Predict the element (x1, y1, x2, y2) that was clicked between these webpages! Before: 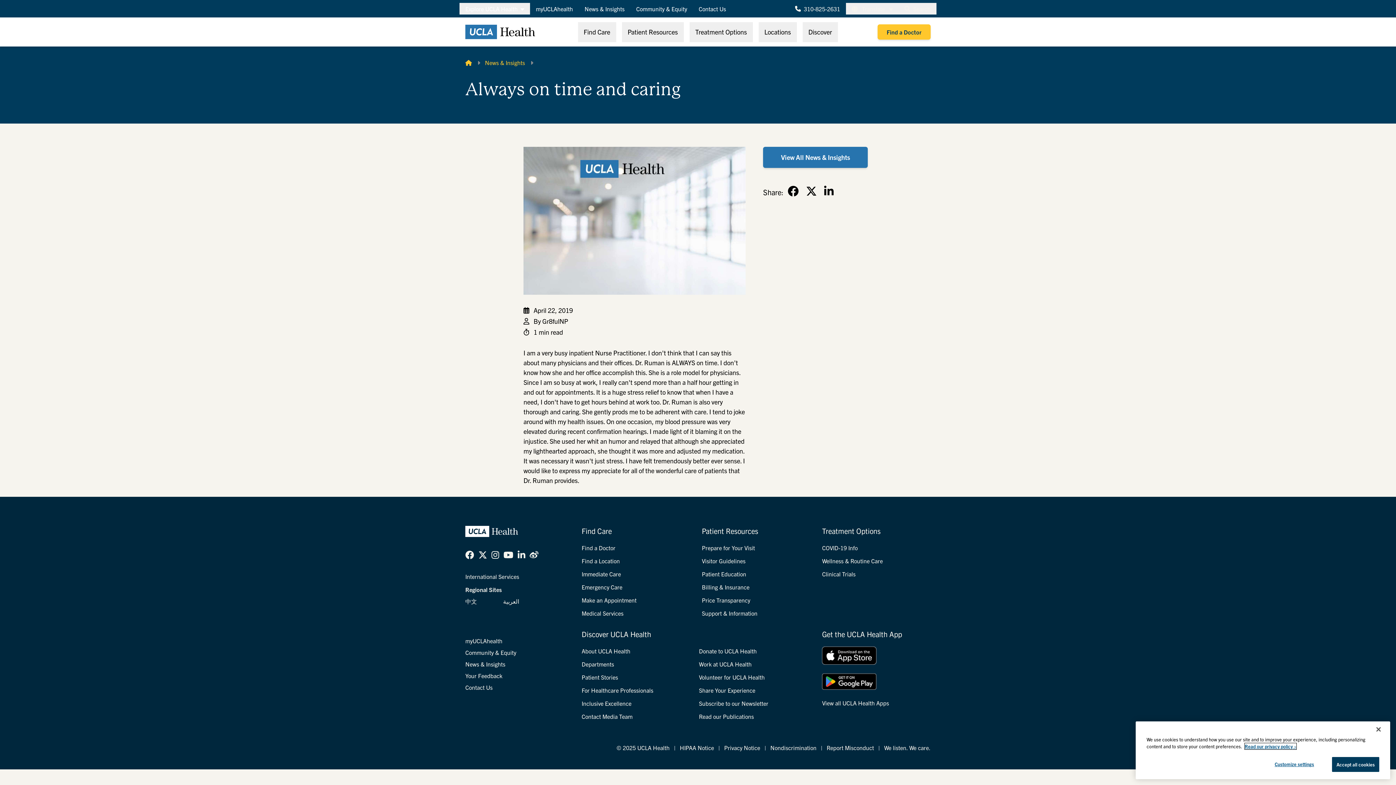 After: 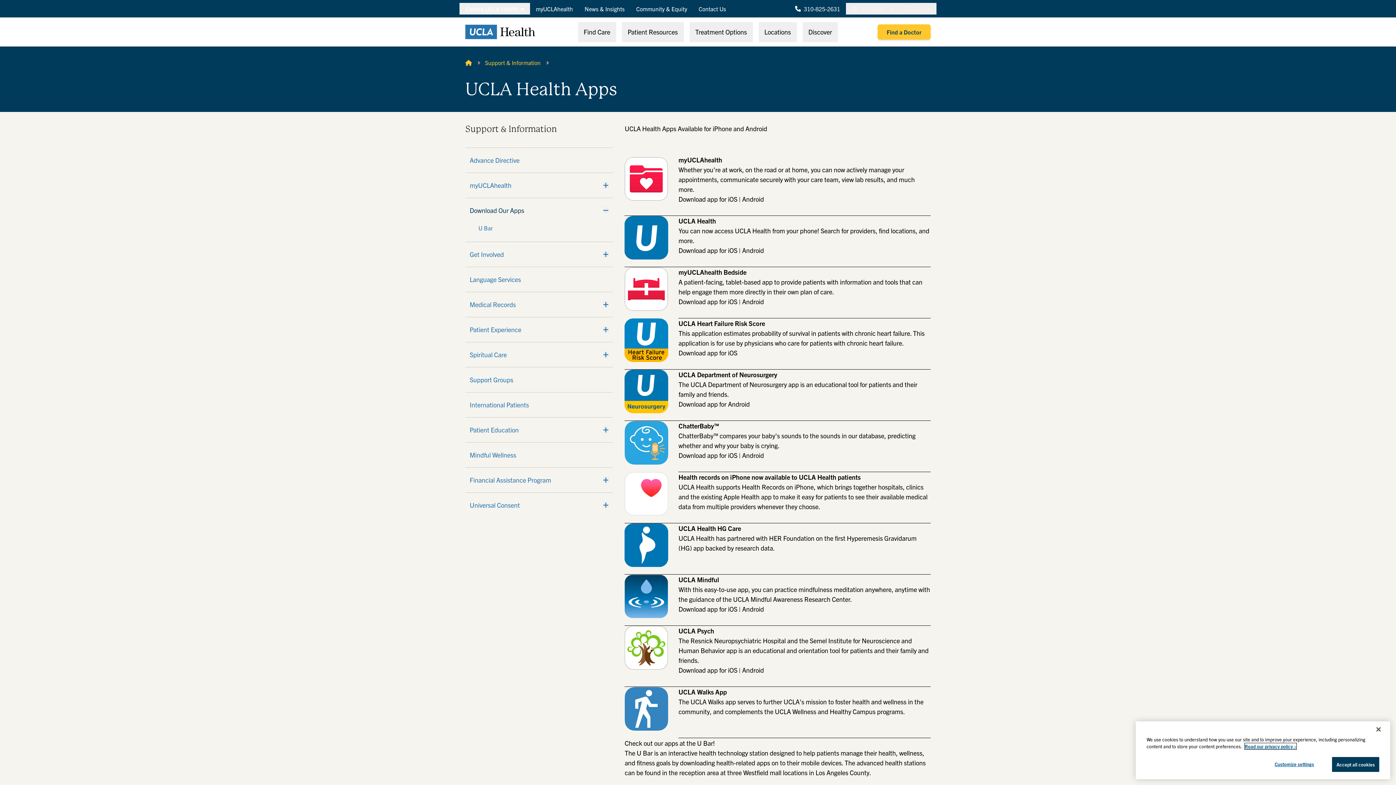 Action: label: View all UCLA Health Apps bbox: (822, 699, 889, 706)